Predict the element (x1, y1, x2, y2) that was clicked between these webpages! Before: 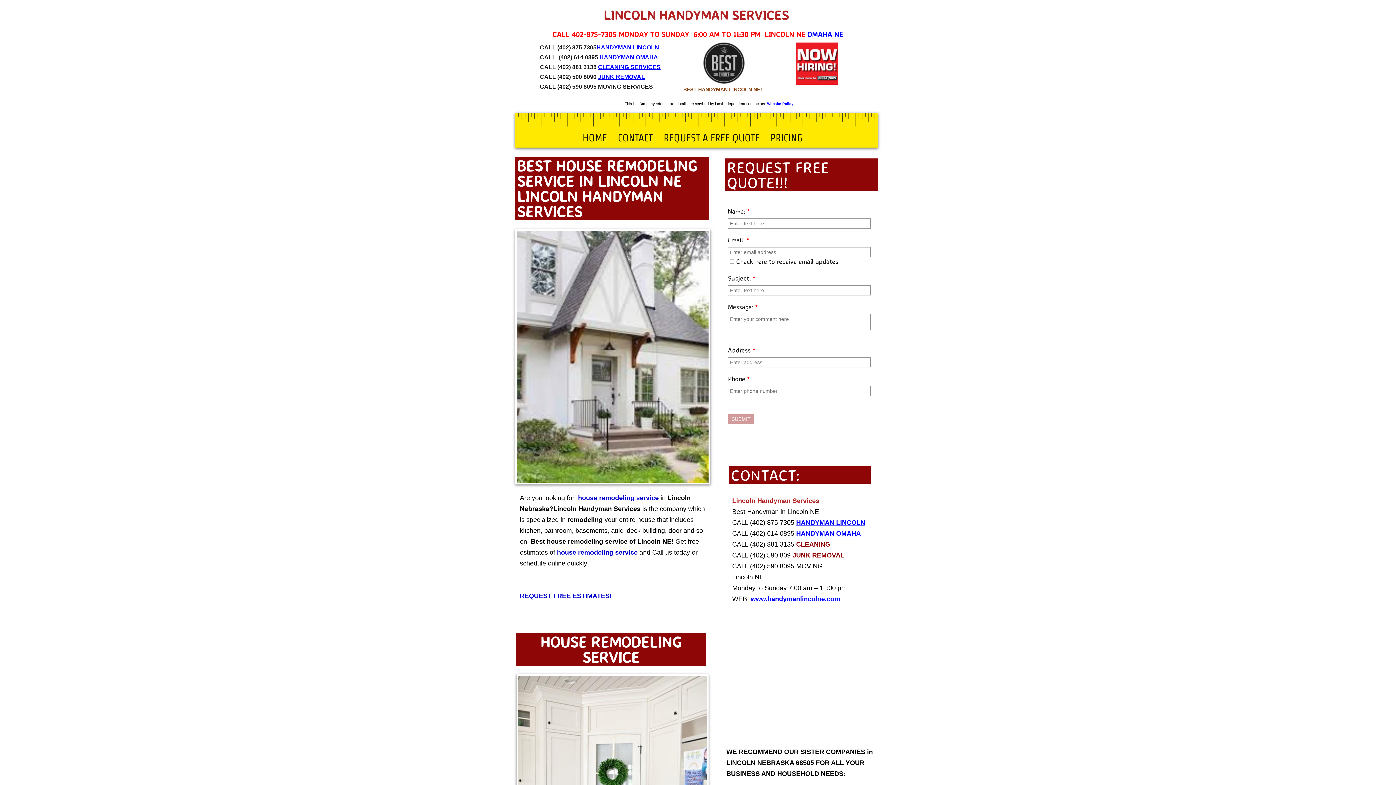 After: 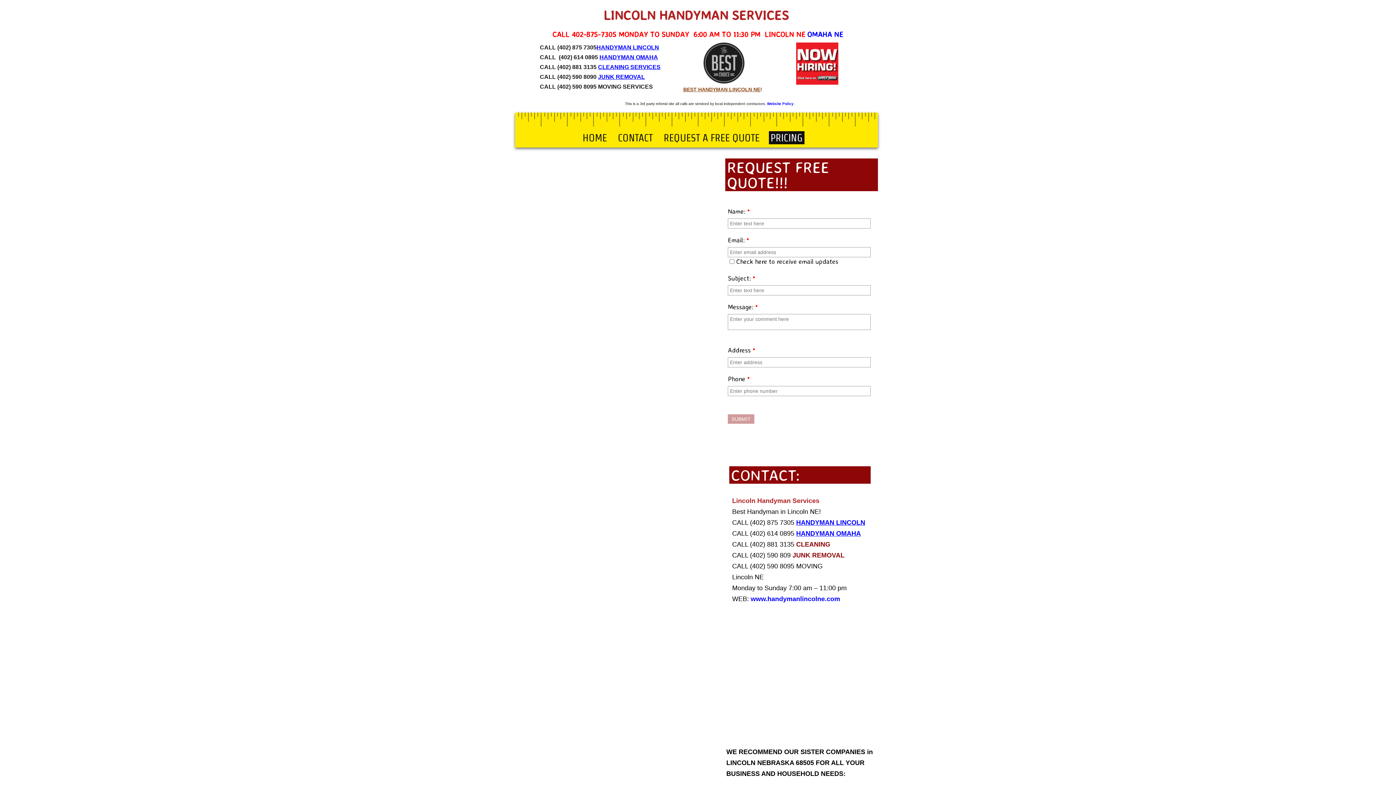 Action: bbox: (768, 131, 804, 144) label: PRICING